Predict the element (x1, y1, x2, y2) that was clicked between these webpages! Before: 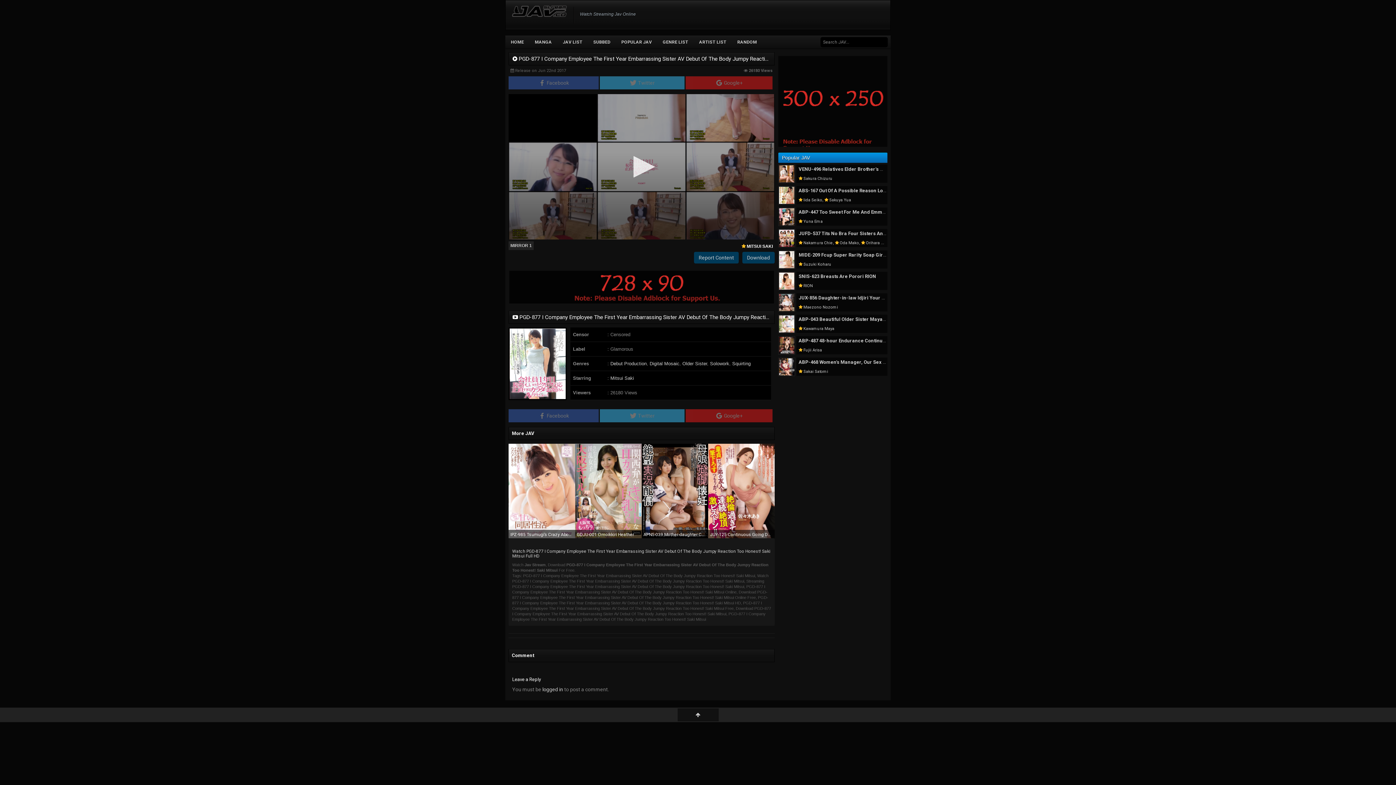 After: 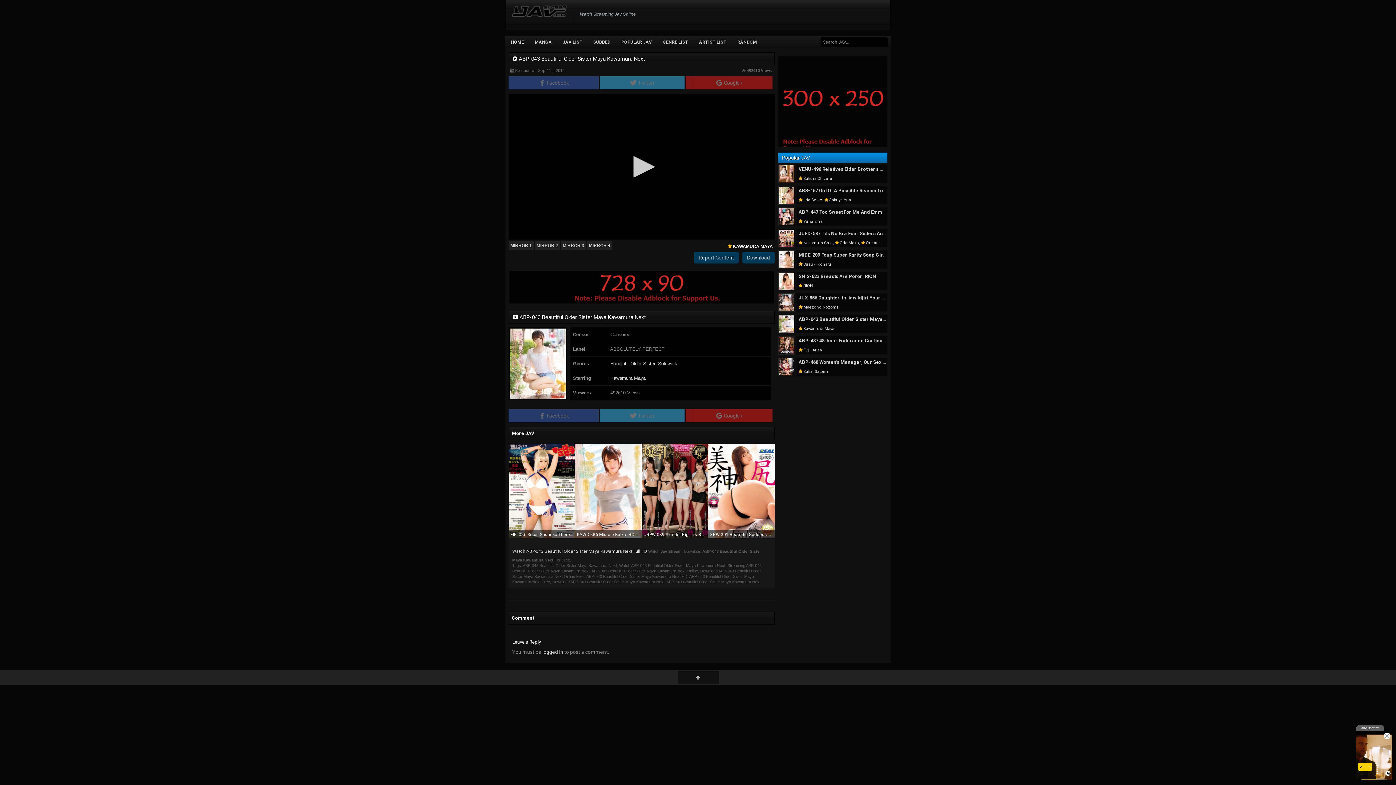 Action: bbox: (798, 316, 920, 322) label: ABP-043 Beautiful Older Sister Maya Kawamura Next